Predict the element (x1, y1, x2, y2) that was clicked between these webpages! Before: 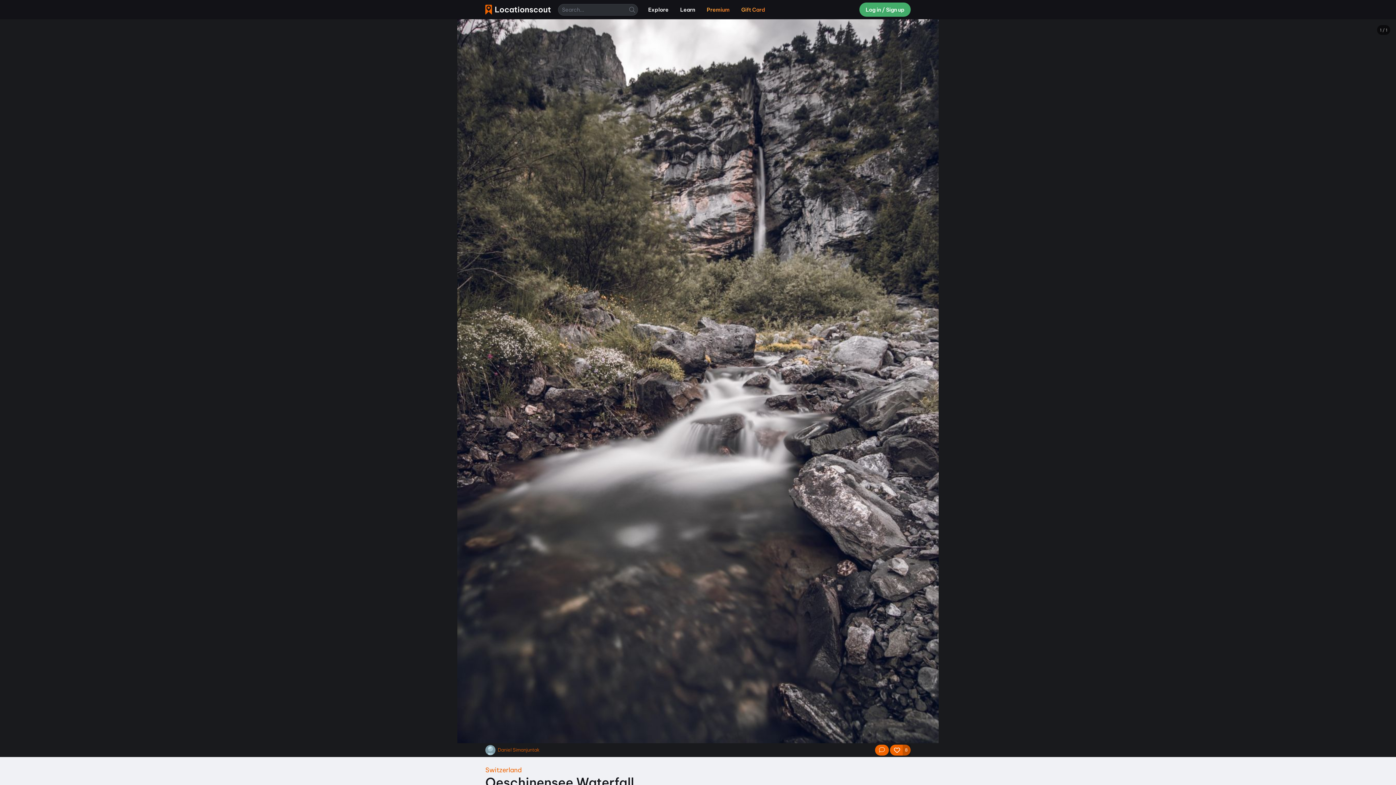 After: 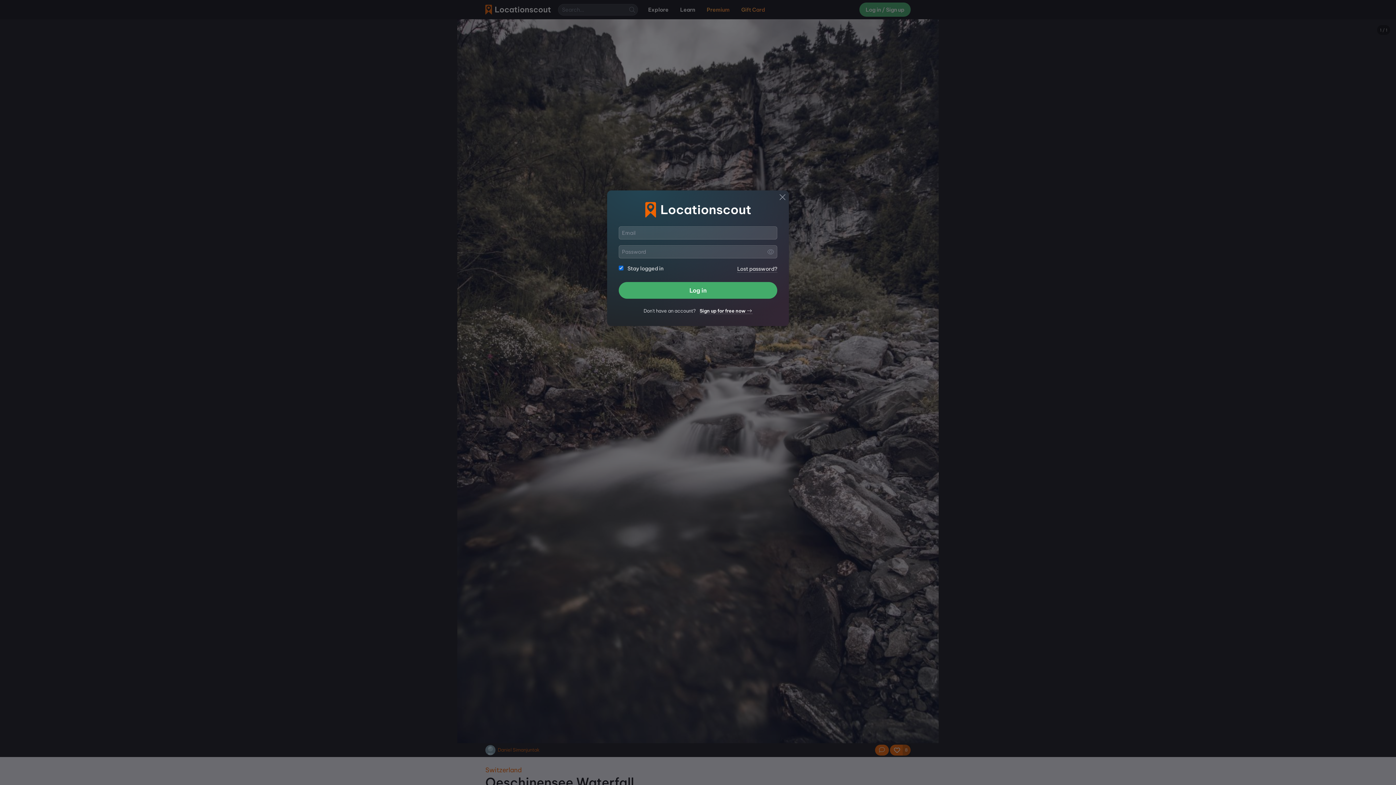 Action: bbox: (859, 2, 910, 16) label: Log in / Sign up